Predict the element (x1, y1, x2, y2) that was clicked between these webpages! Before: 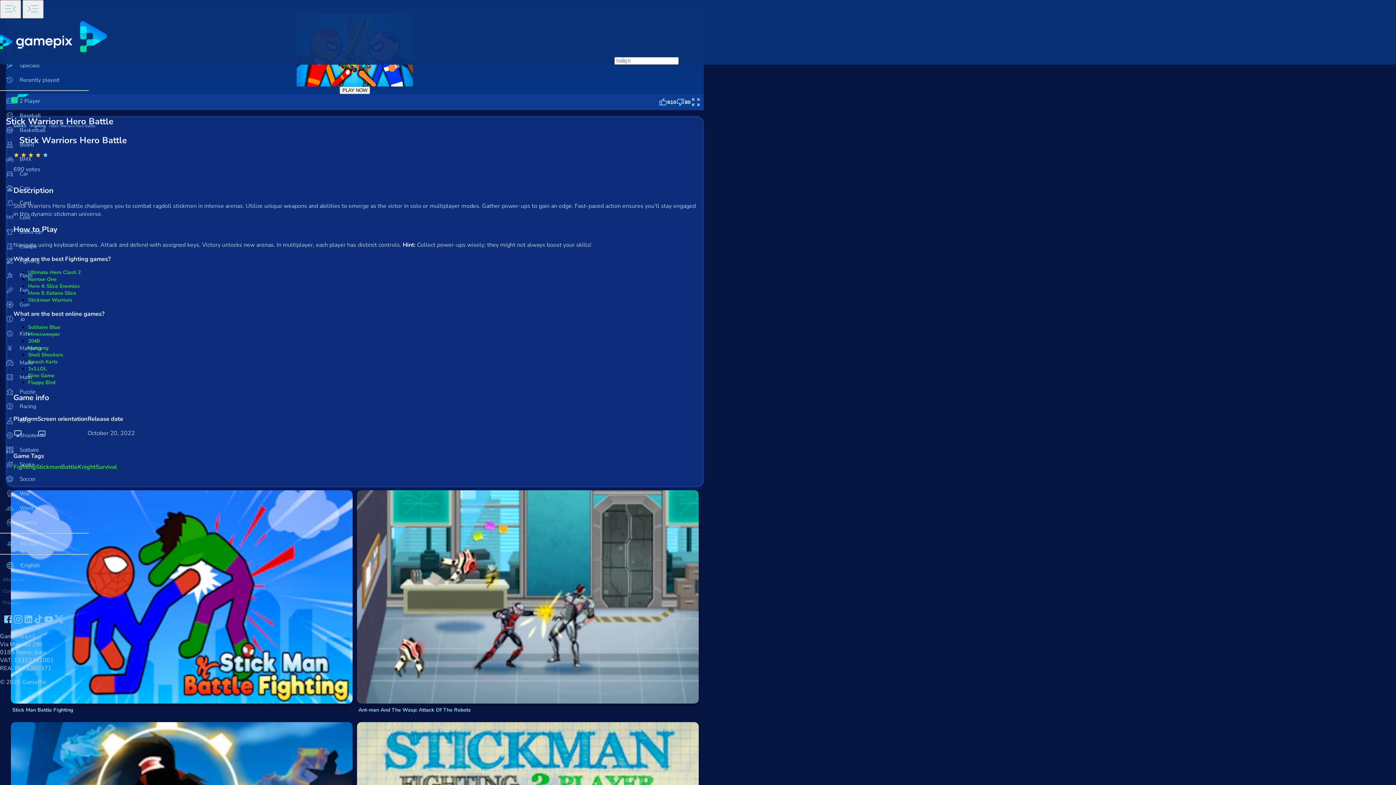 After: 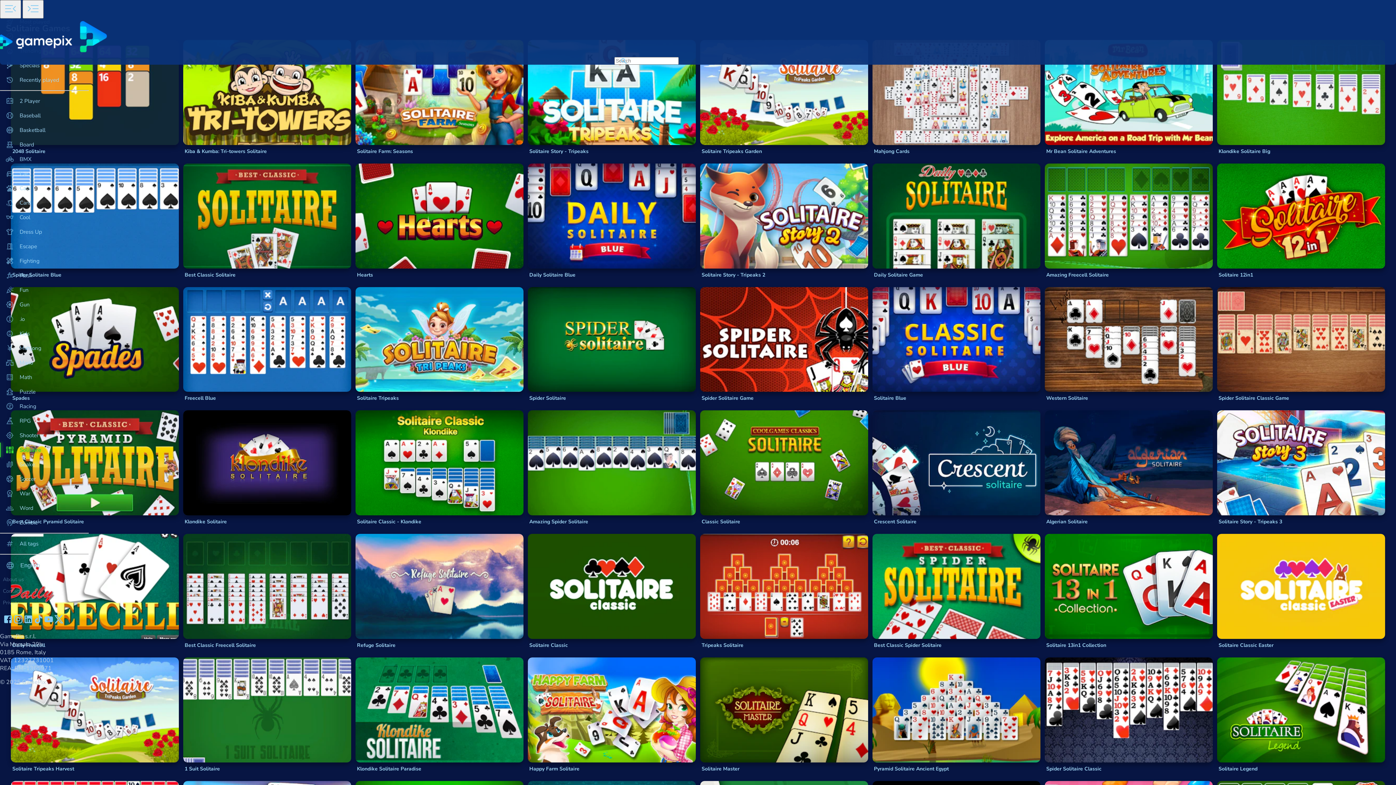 Action: label: Solitaire bbox: (0, 442, 88, 457)